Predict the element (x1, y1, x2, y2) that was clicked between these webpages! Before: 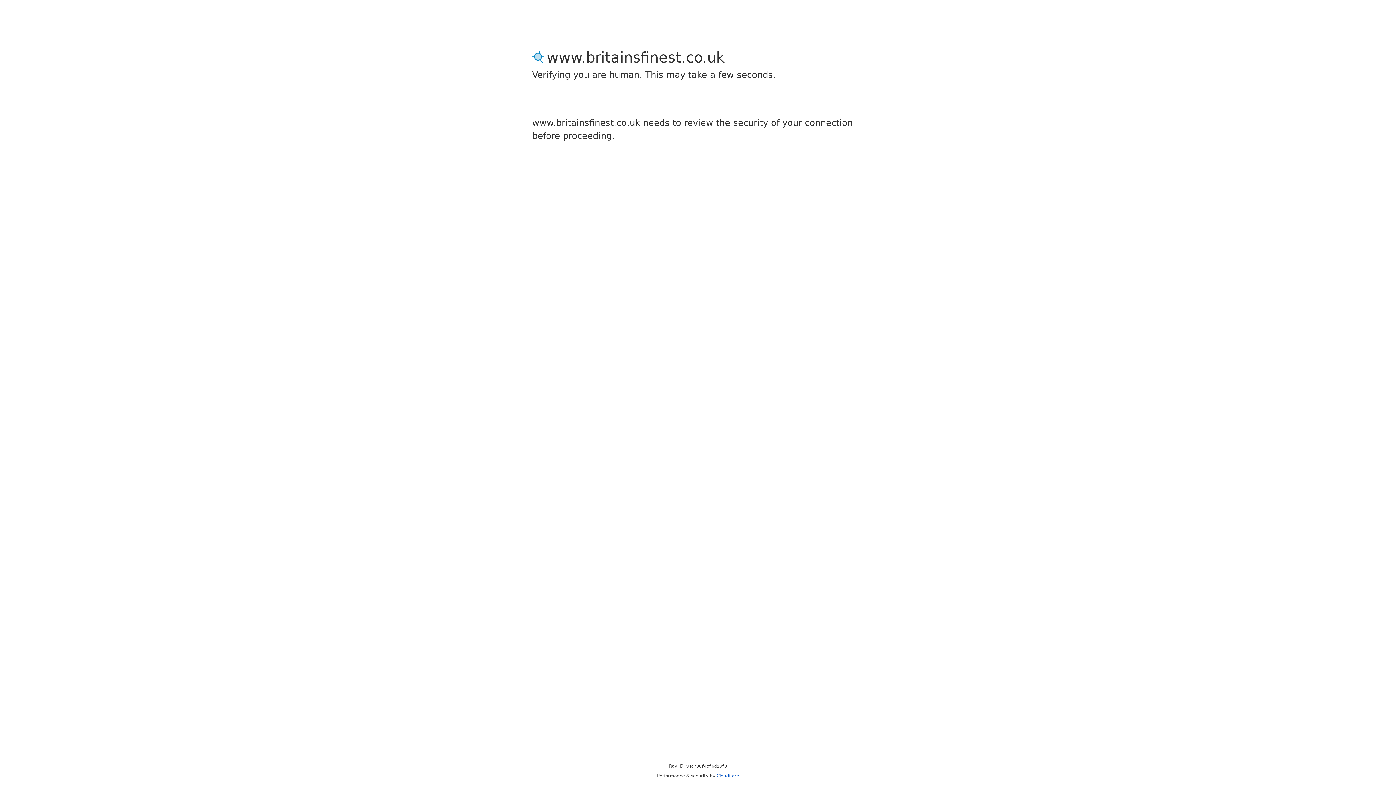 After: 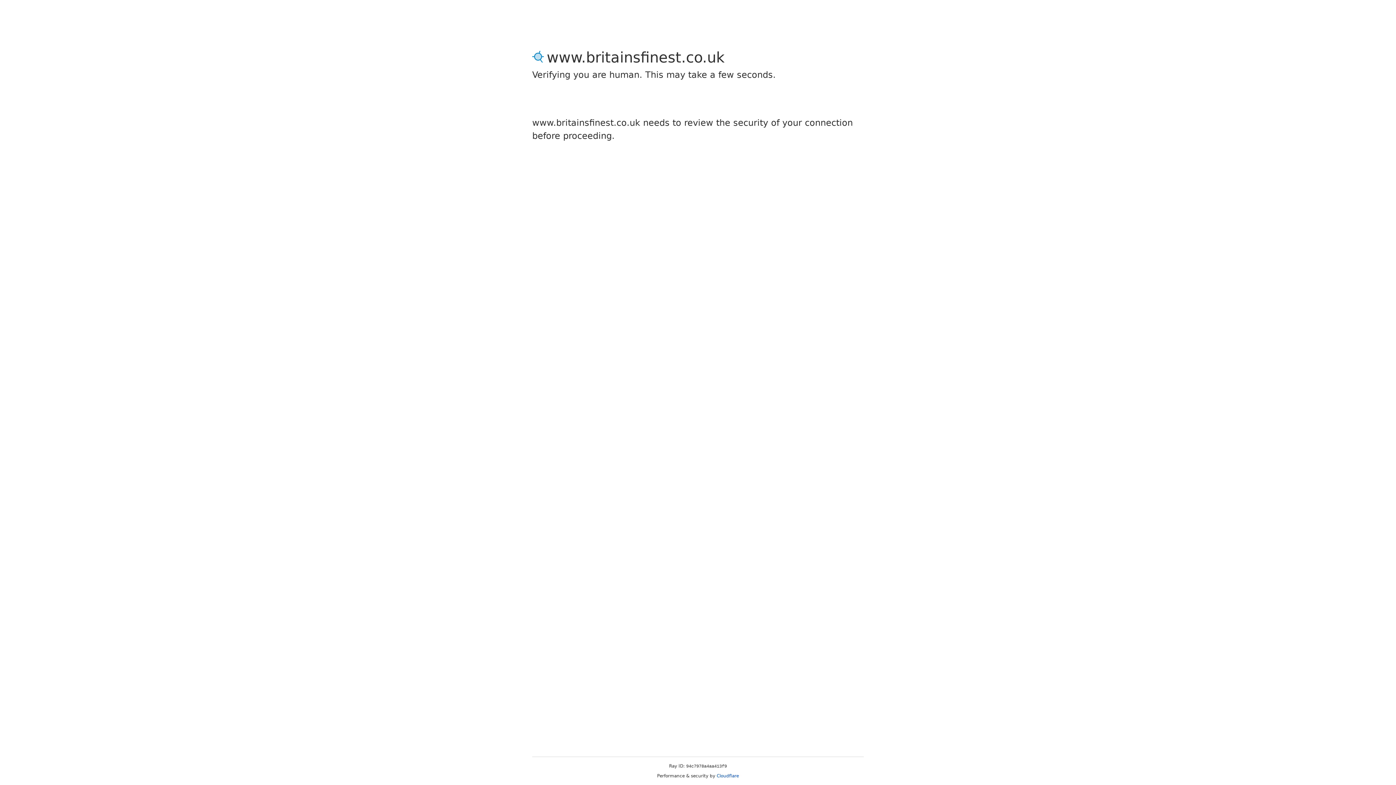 Action: label: Cloudflare bbox: (716, 773, 739, 778)